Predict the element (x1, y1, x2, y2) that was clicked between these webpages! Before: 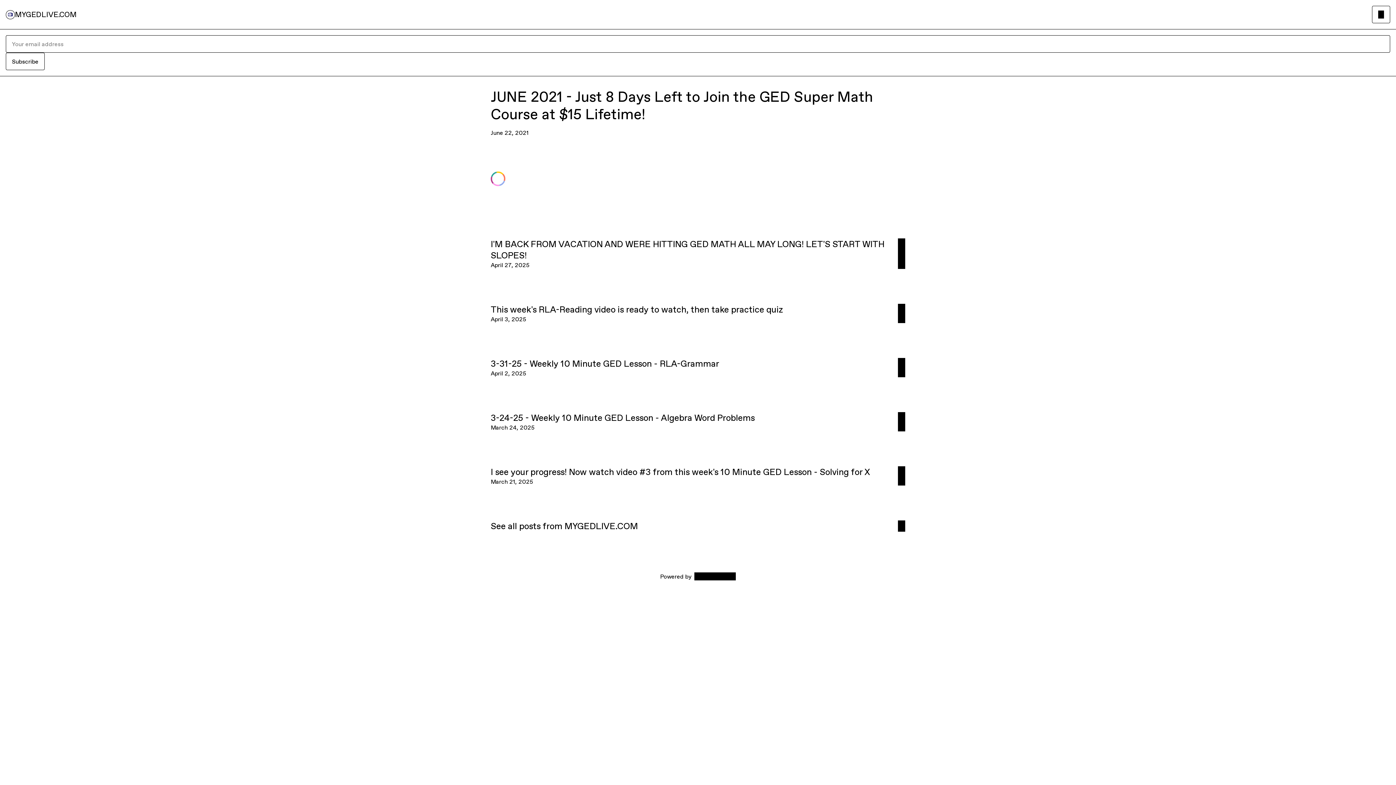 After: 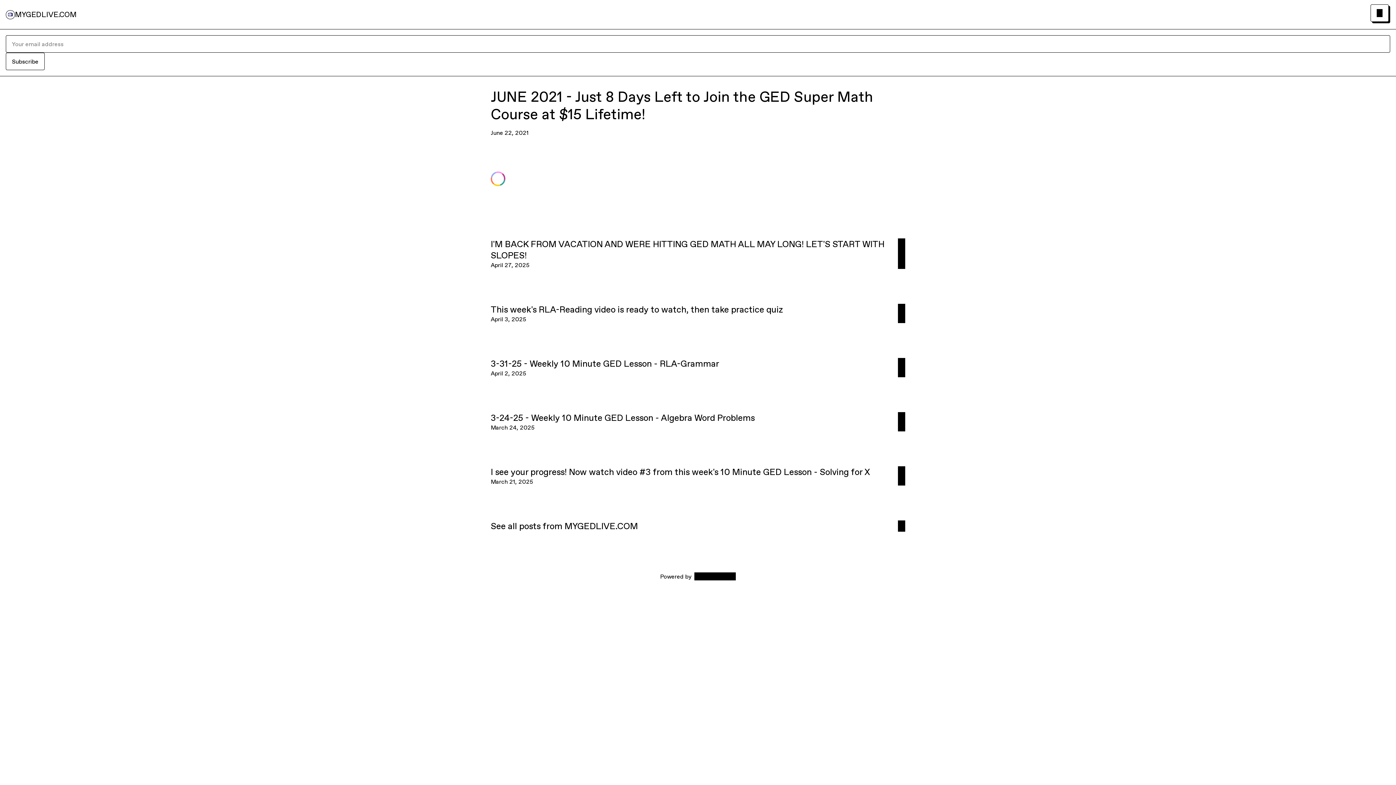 Action: bbox: (1372, 5, 1390, 23)